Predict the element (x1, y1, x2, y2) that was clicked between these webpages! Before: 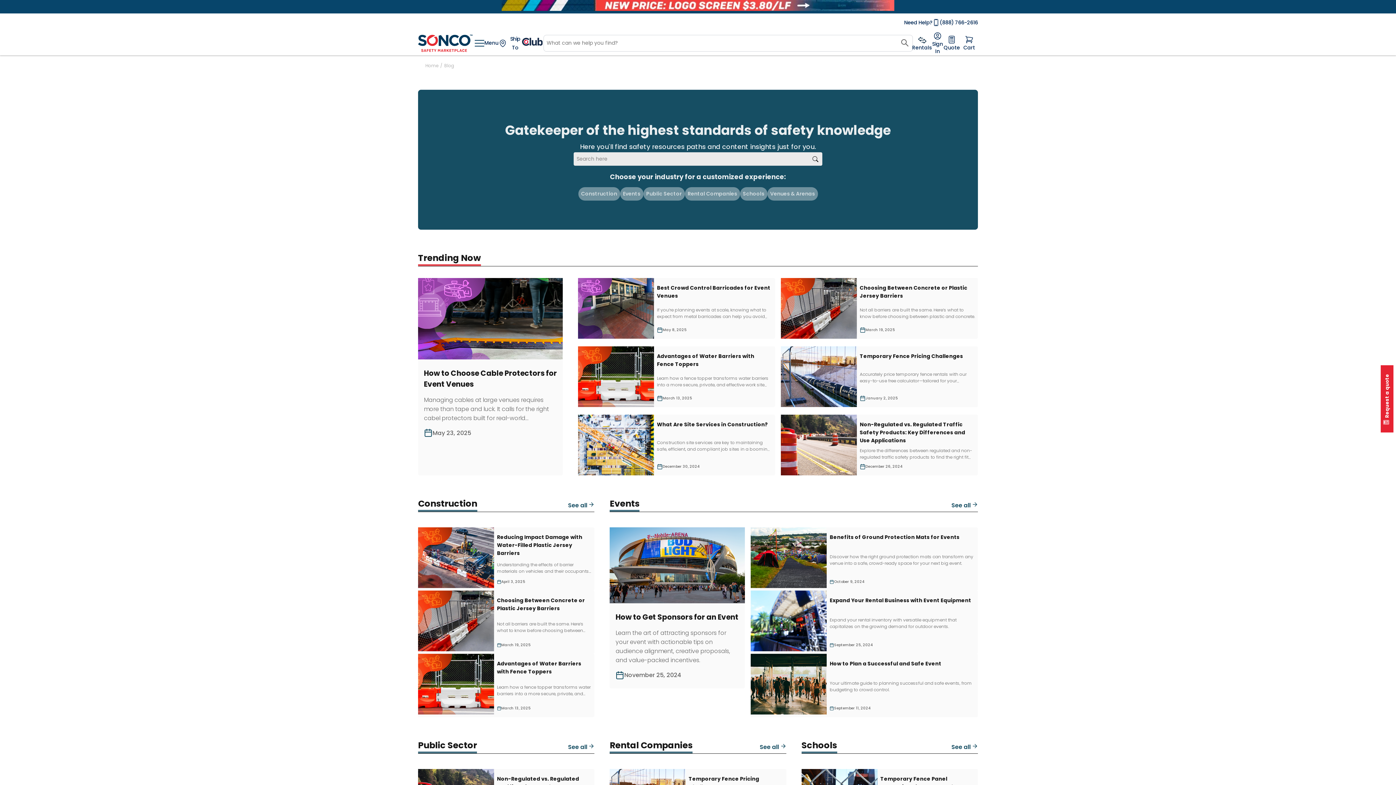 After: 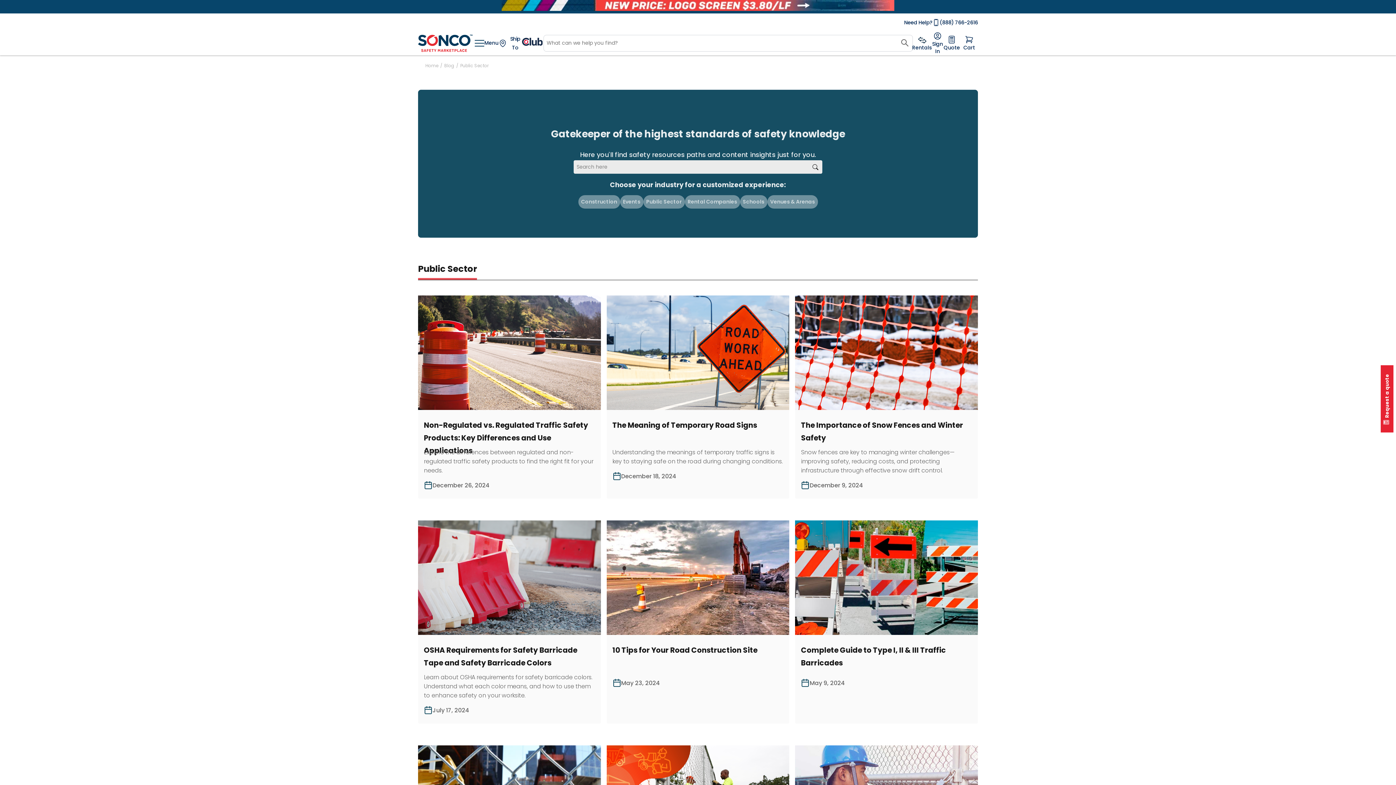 Action: label: See all  bbox: (568, 742, 594, 751)